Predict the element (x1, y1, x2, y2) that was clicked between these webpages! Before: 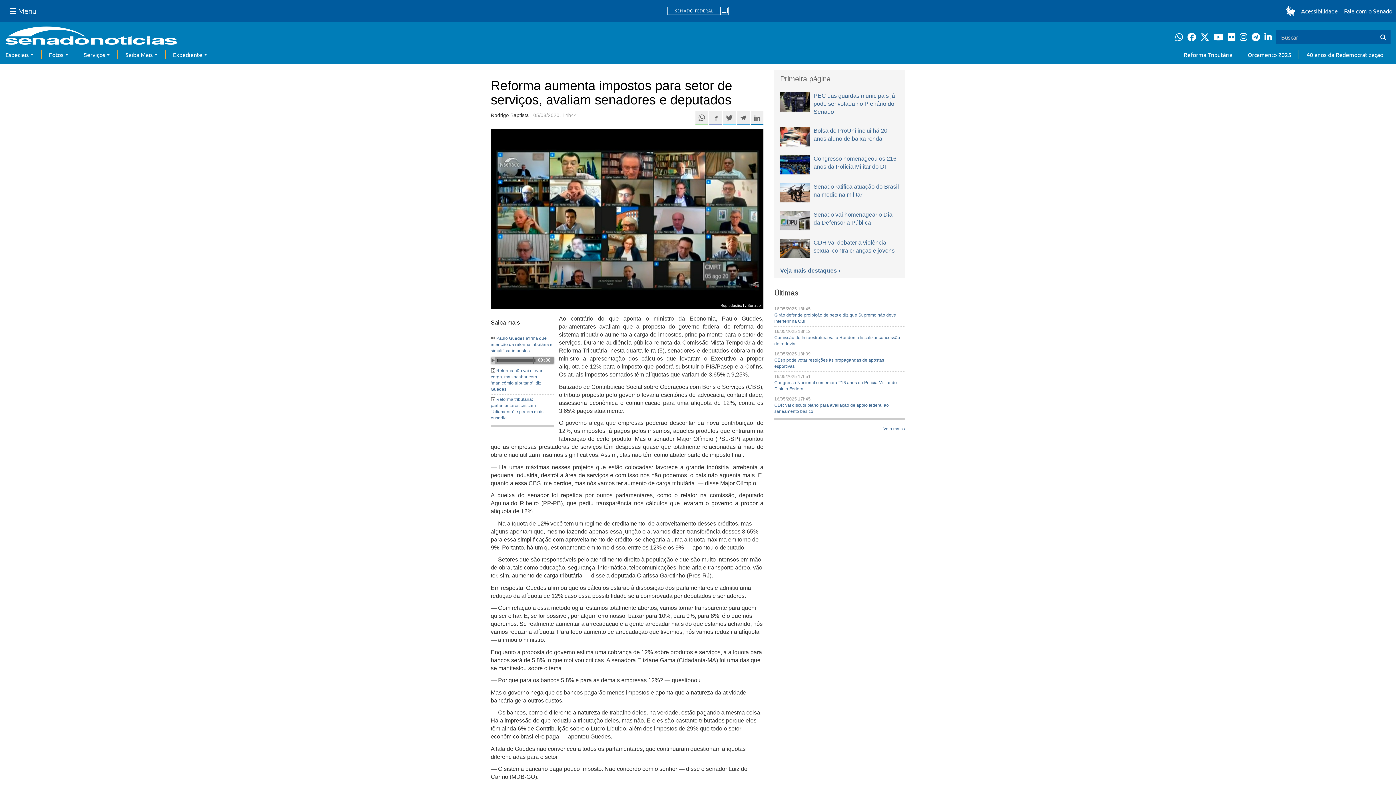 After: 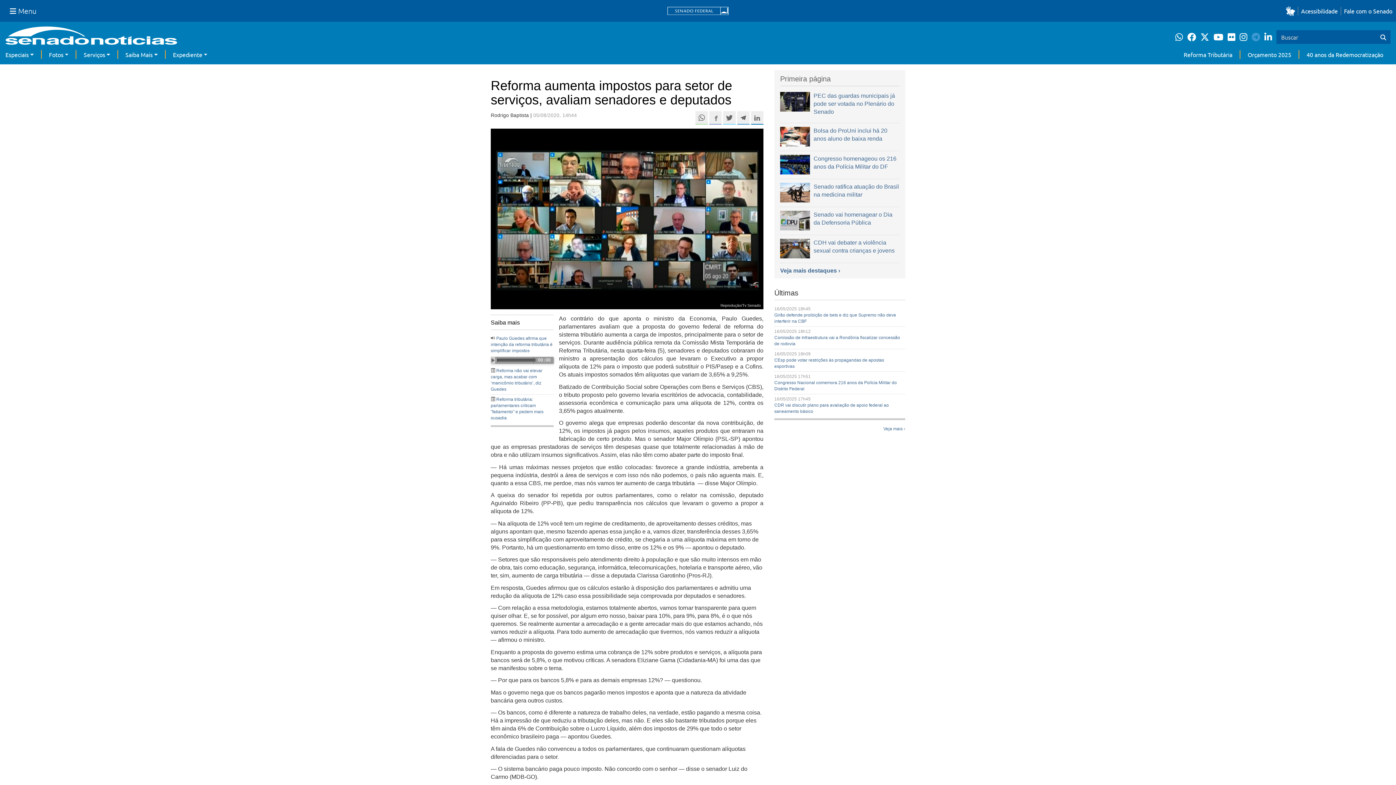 Action: label: Senado Federal no Telegram bbox: (1252, 30, 1264, 43)